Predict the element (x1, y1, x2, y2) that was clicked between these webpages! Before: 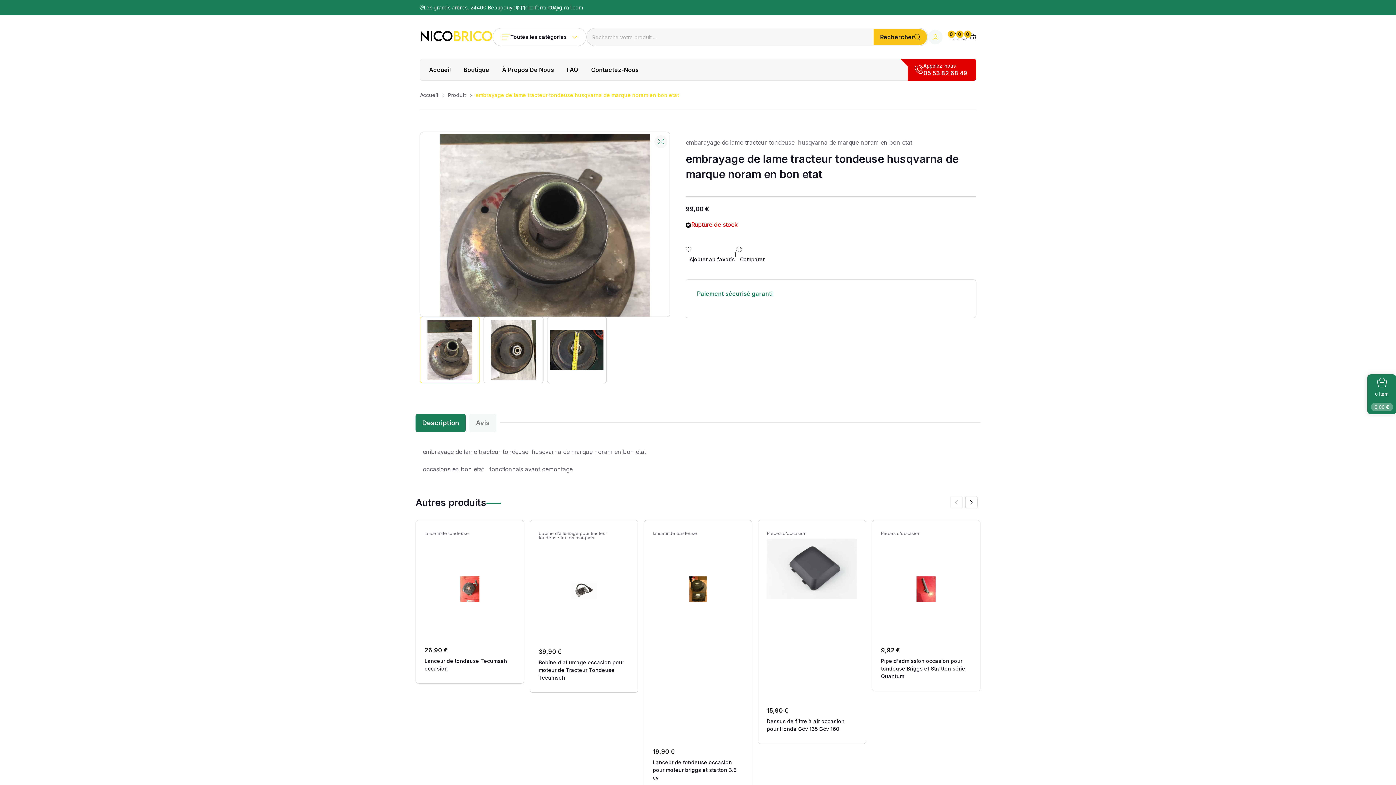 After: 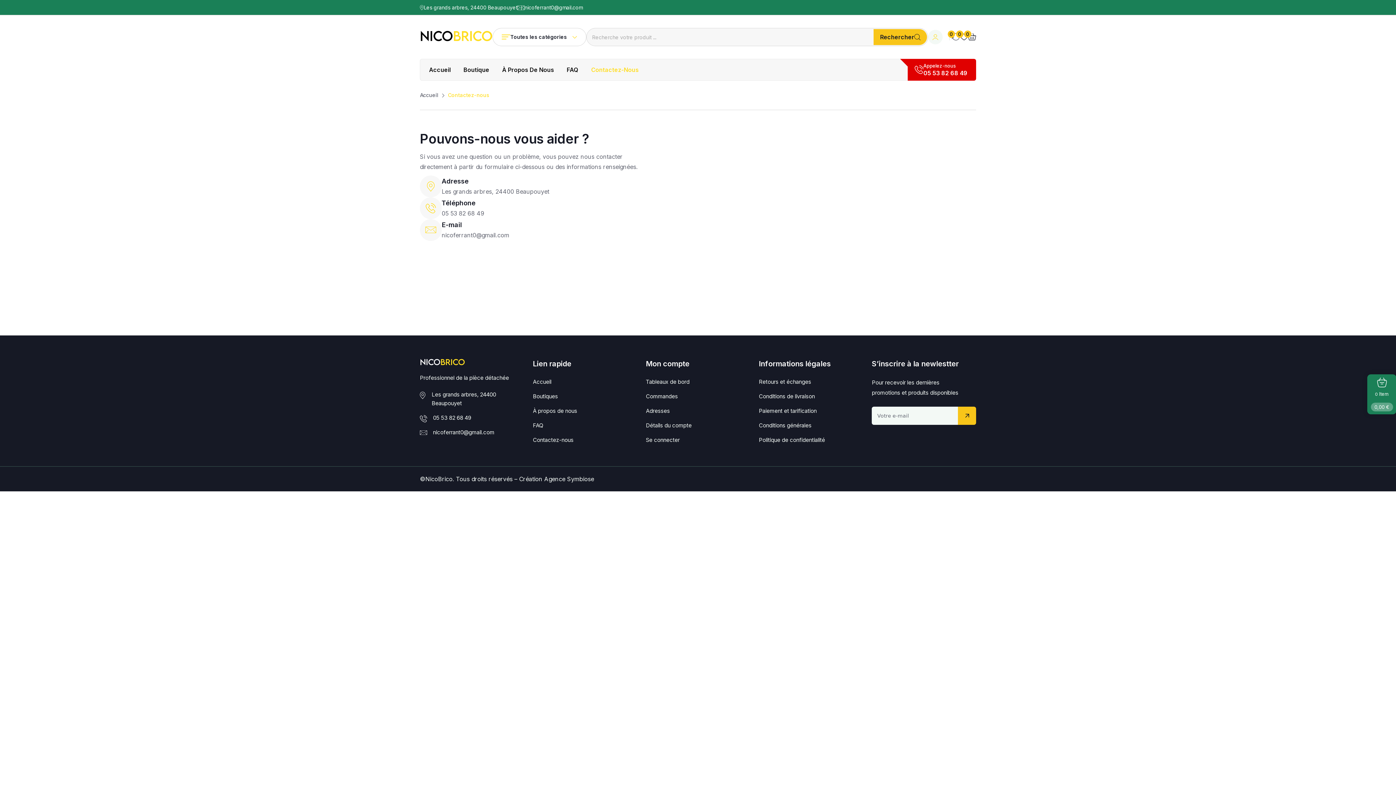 Action: bbox: (591, 59, 638, 80) label: Contactez-Nous